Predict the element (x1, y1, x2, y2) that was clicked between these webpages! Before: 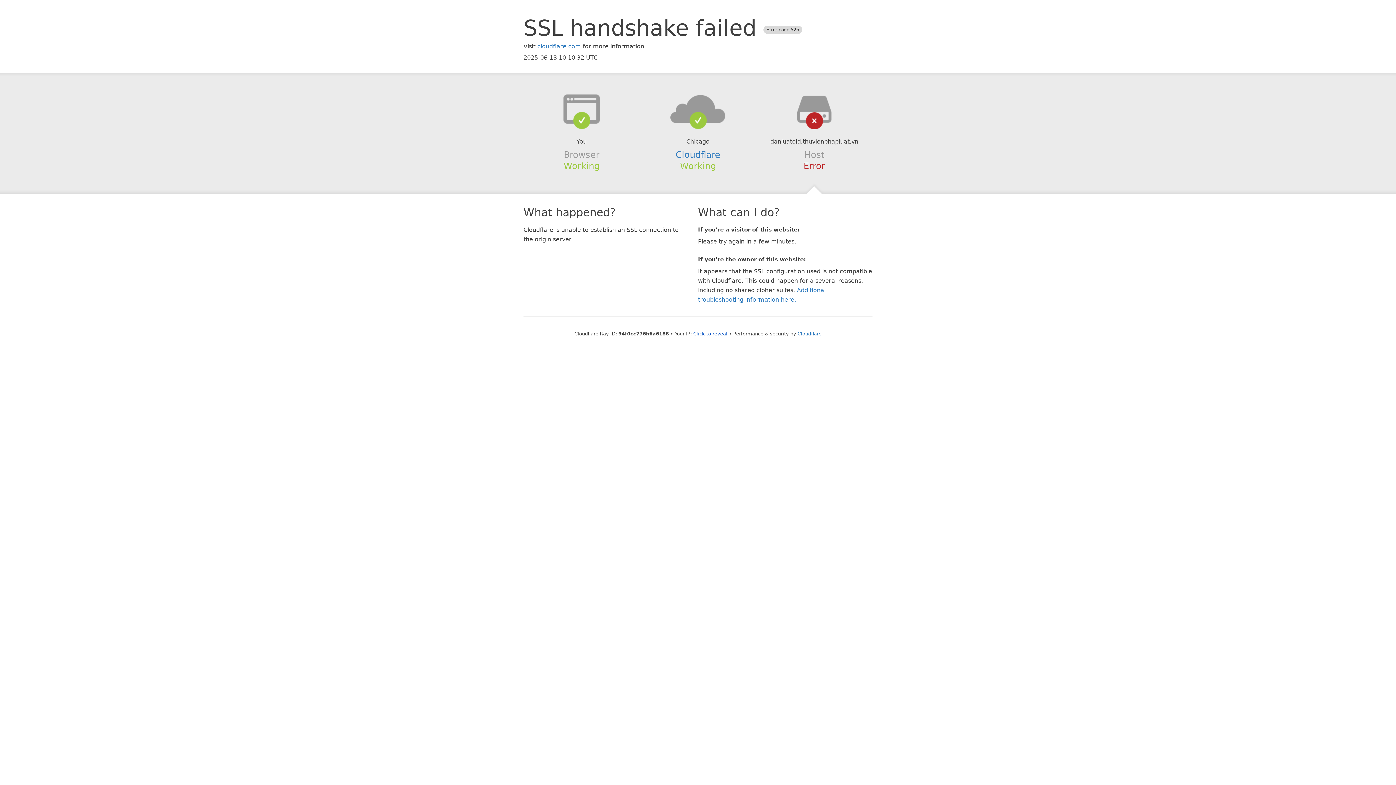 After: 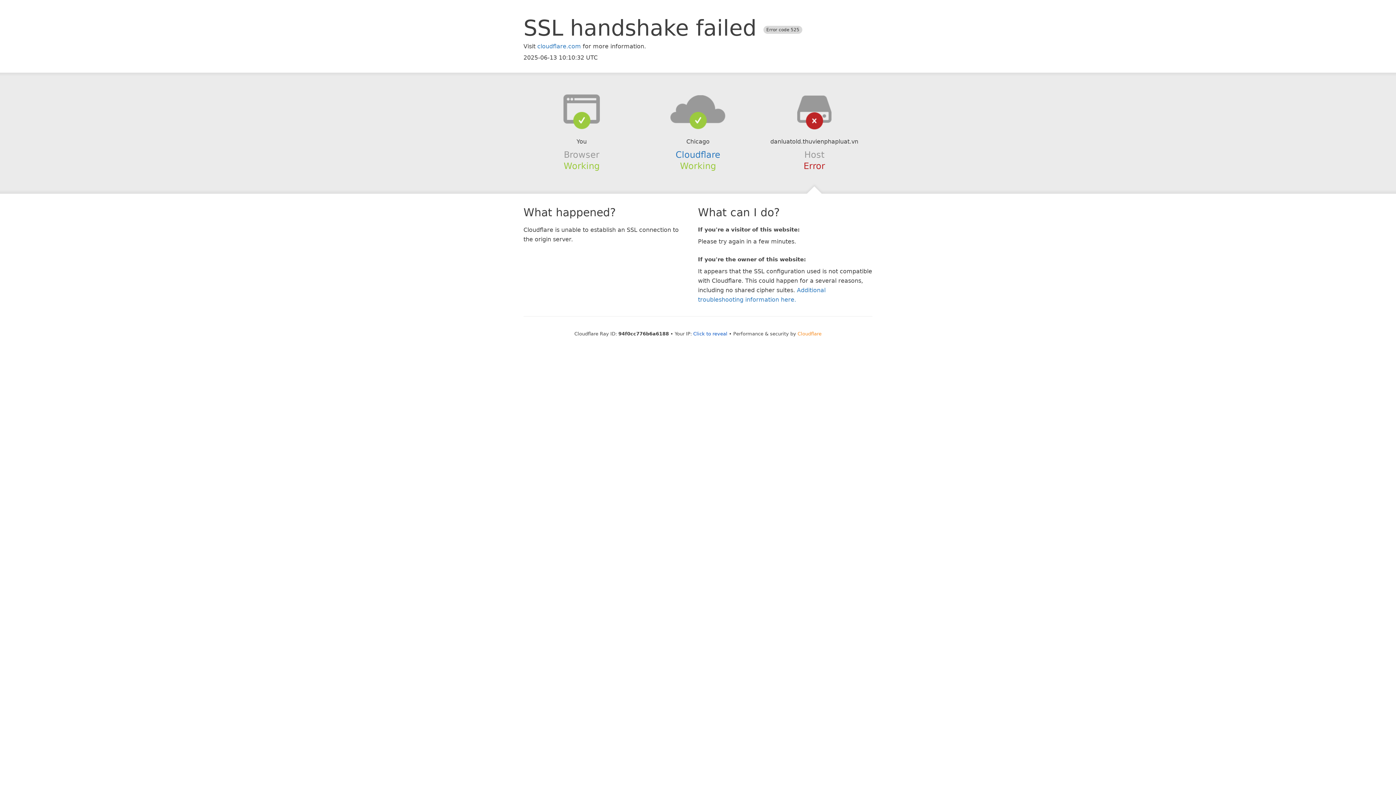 Action: bbox: (797, 331, 821, 336) label: Cloudflare